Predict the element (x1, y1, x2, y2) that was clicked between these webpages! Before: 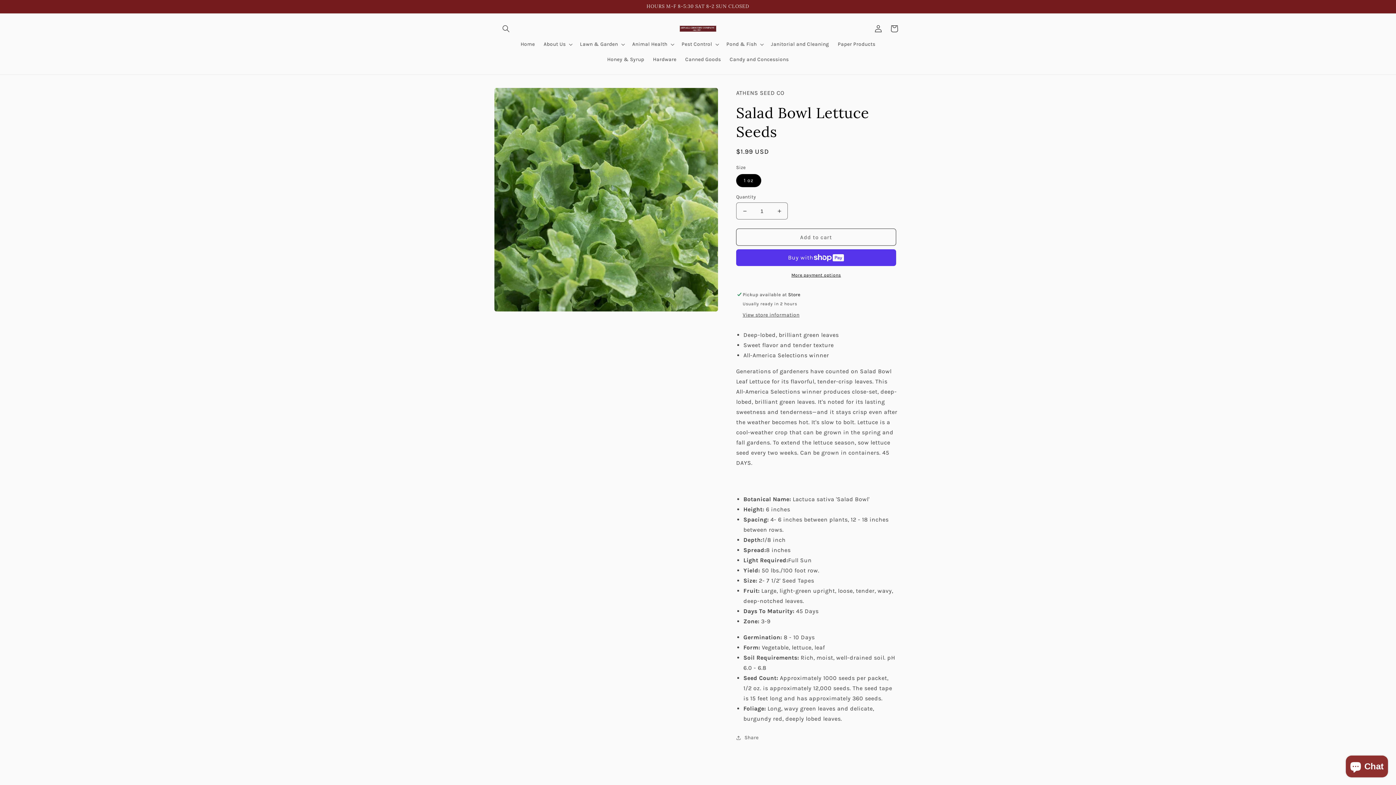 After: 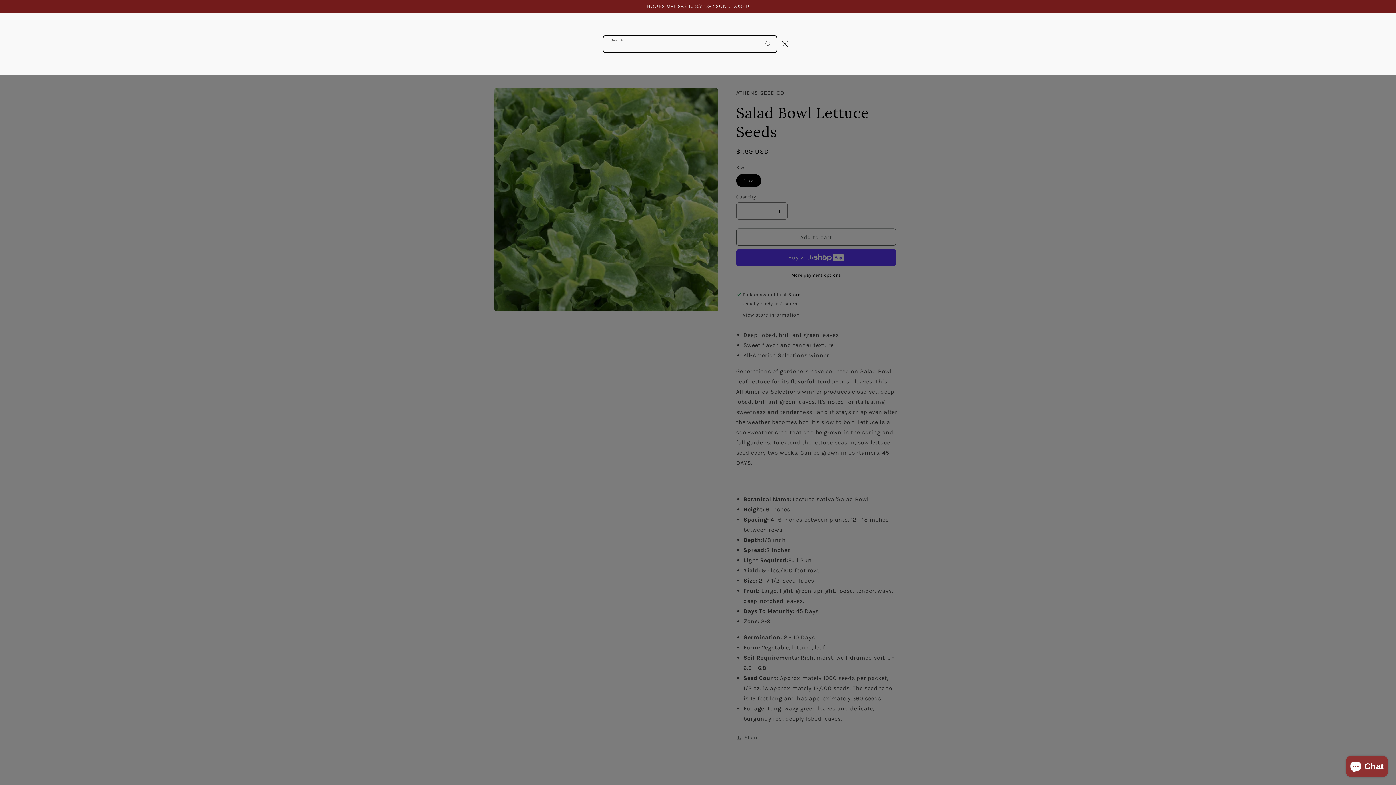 Action: bbox: (498, 20, 514, 36) label: Search